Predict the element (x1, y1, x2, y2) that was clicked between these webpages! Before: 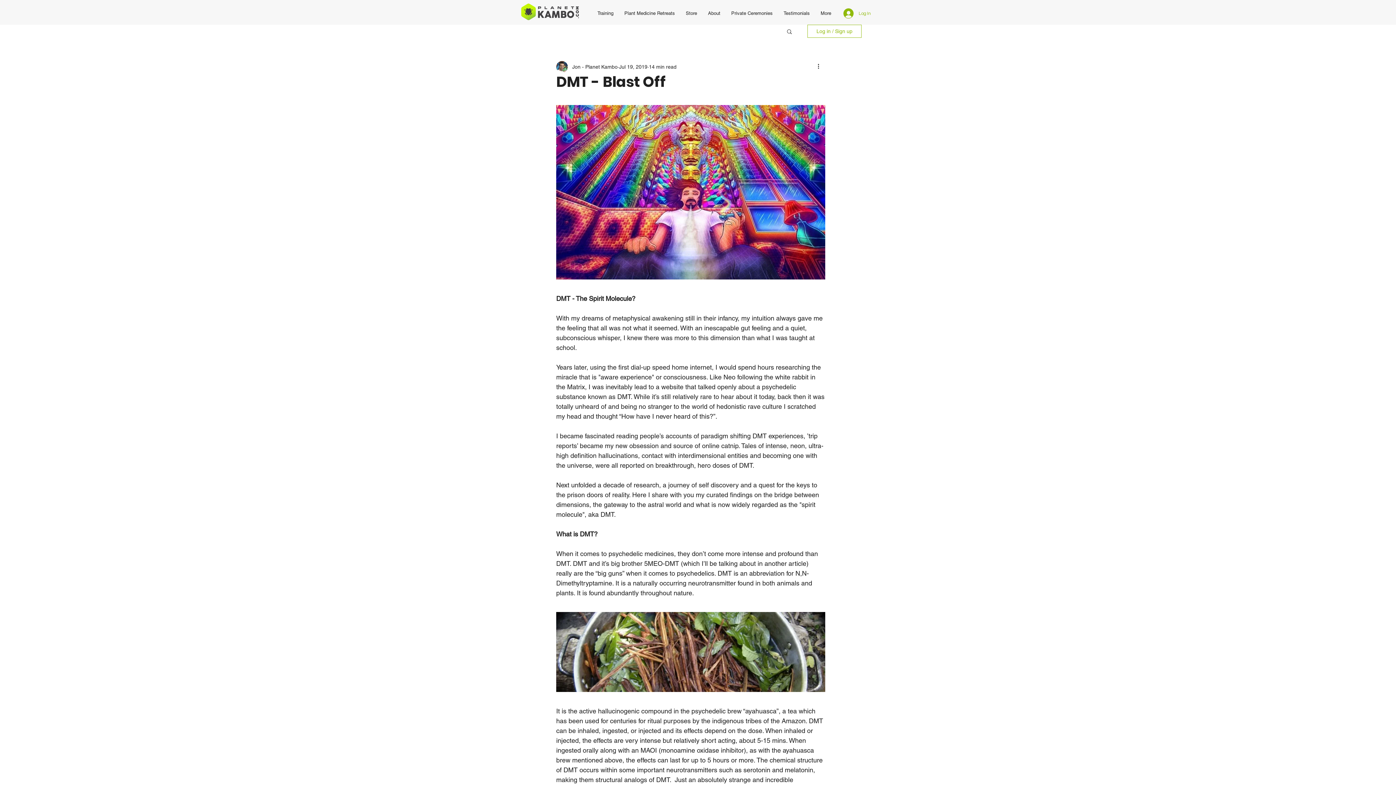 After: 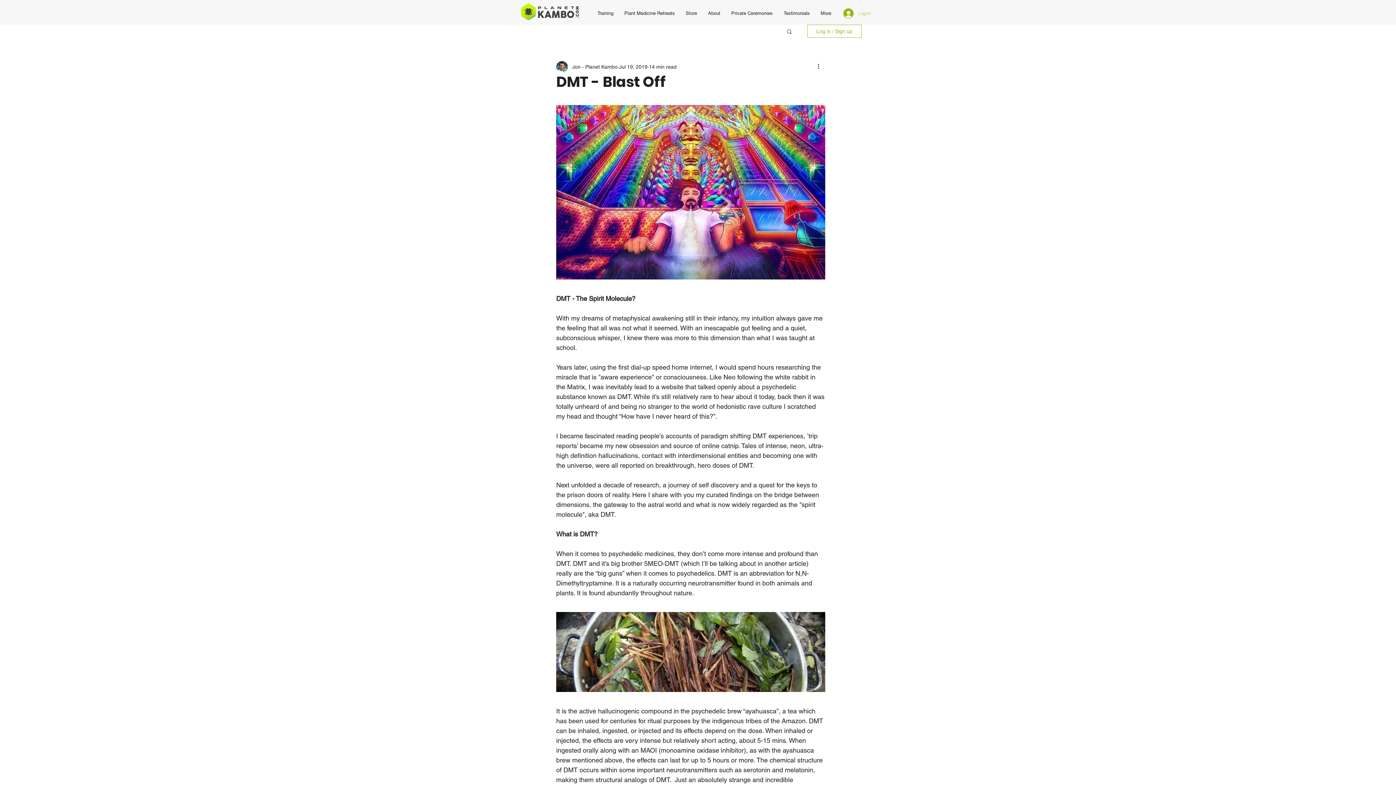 Action: bbox: (838, 6, 876, 20) label: Log In